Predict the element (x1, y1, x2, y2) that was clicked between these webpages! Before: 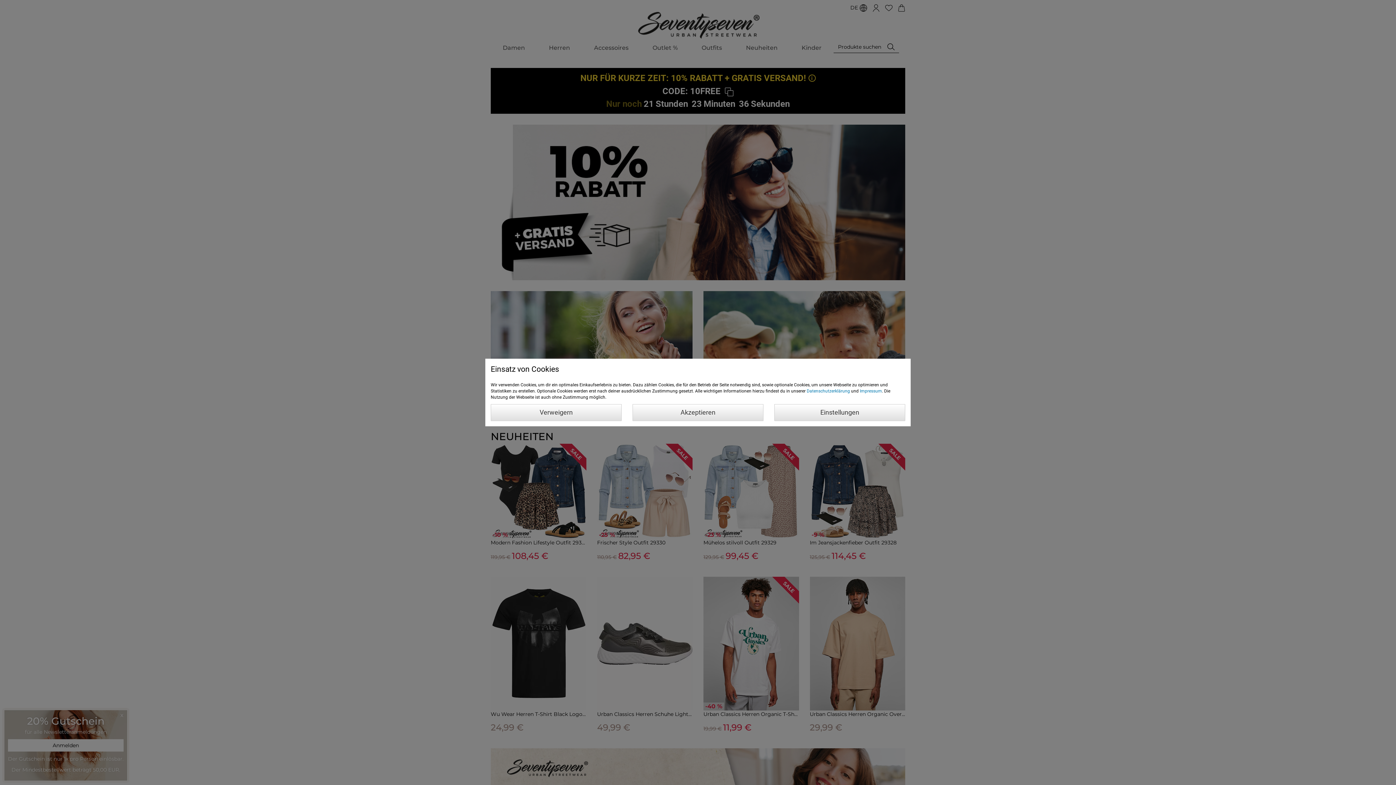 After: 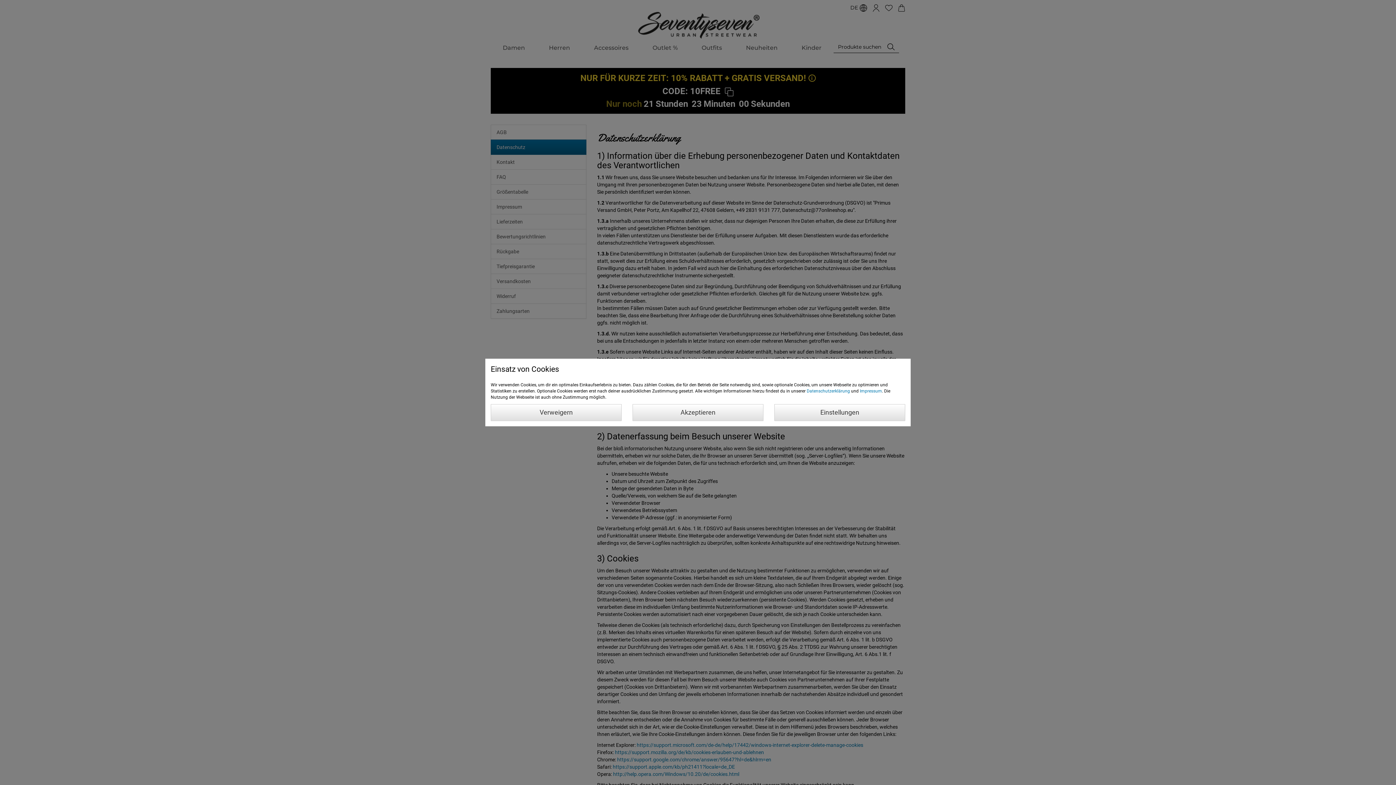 Action: label: Datenschutzerklärung bbox: (806, 388, 850, 393)